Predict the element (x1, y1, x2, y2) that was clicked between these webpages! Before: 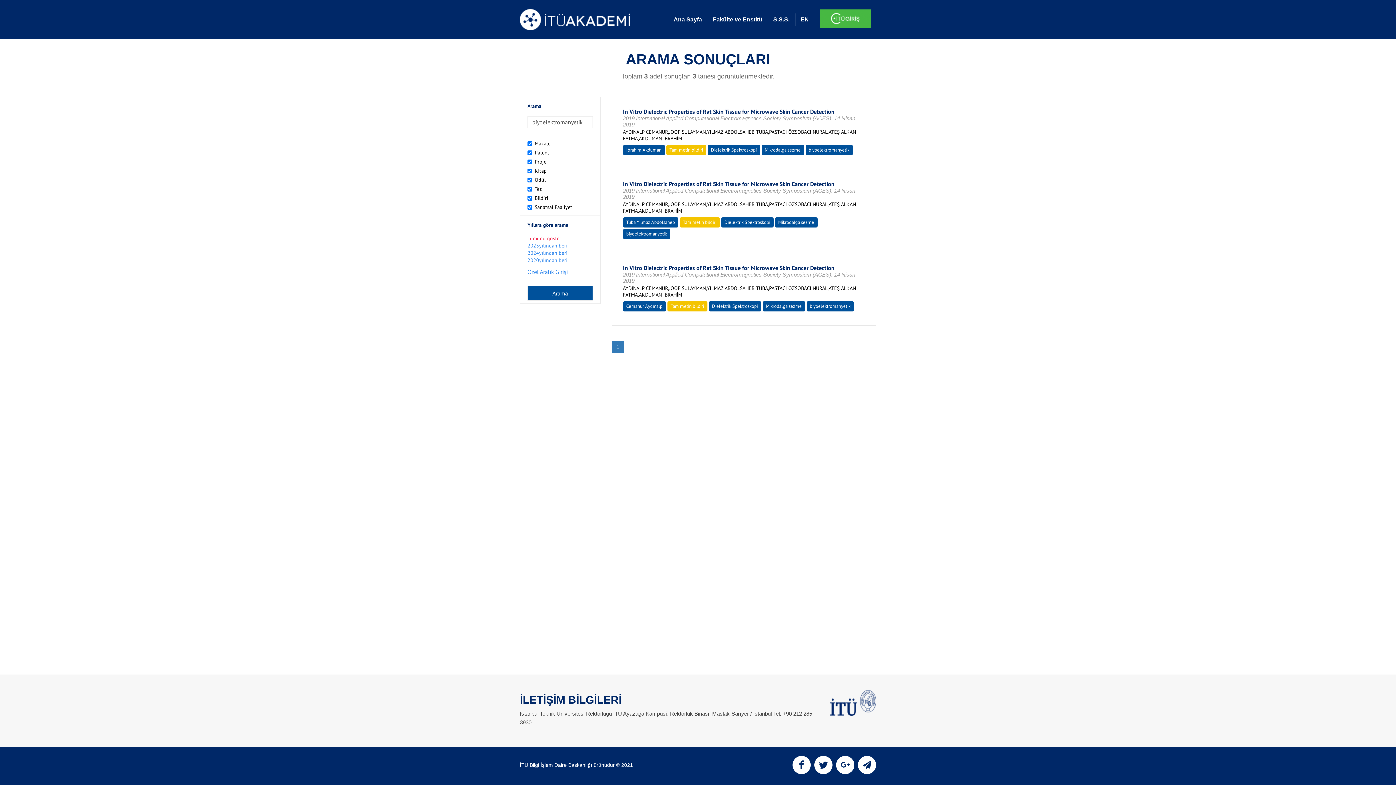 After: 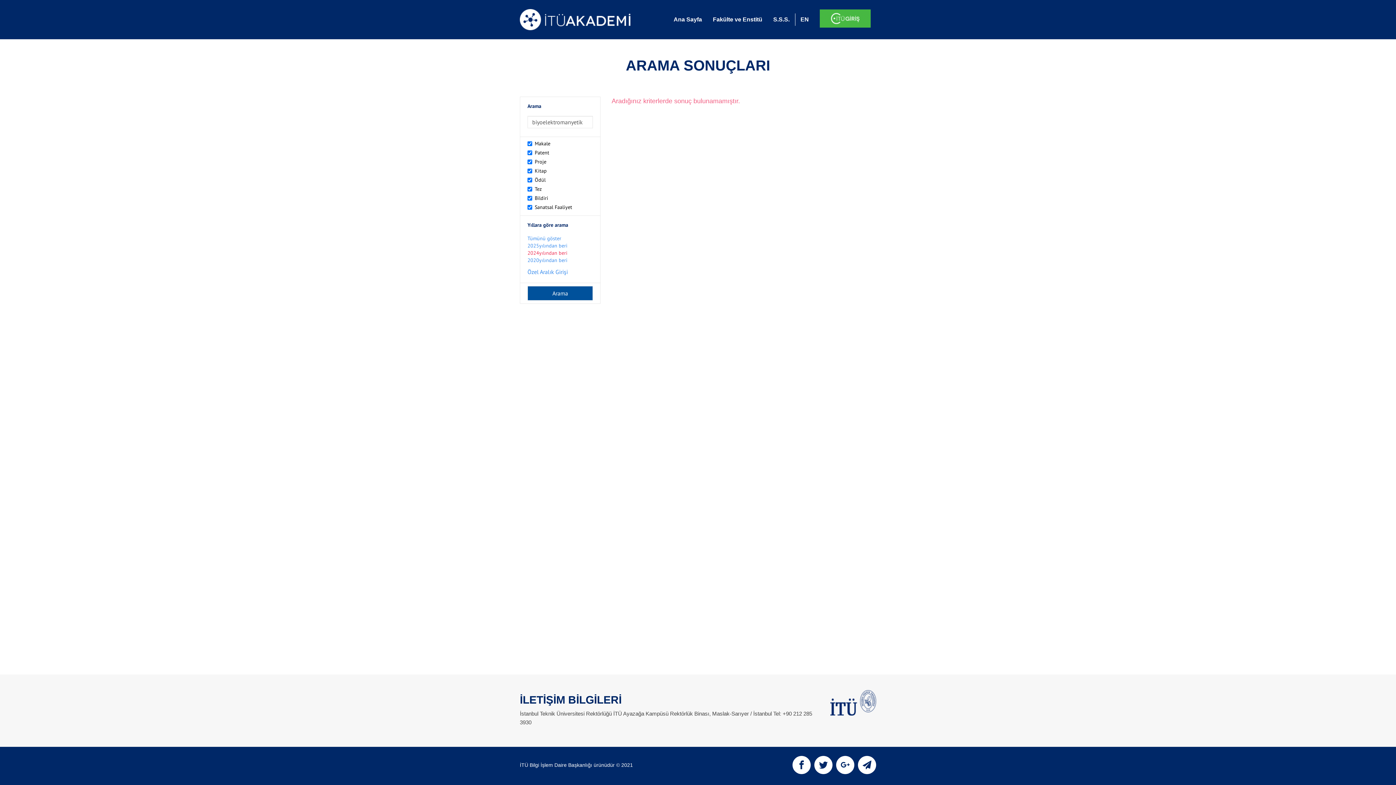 Action: bbox: (527, 249, 567, 256) label: 2024yılından beri